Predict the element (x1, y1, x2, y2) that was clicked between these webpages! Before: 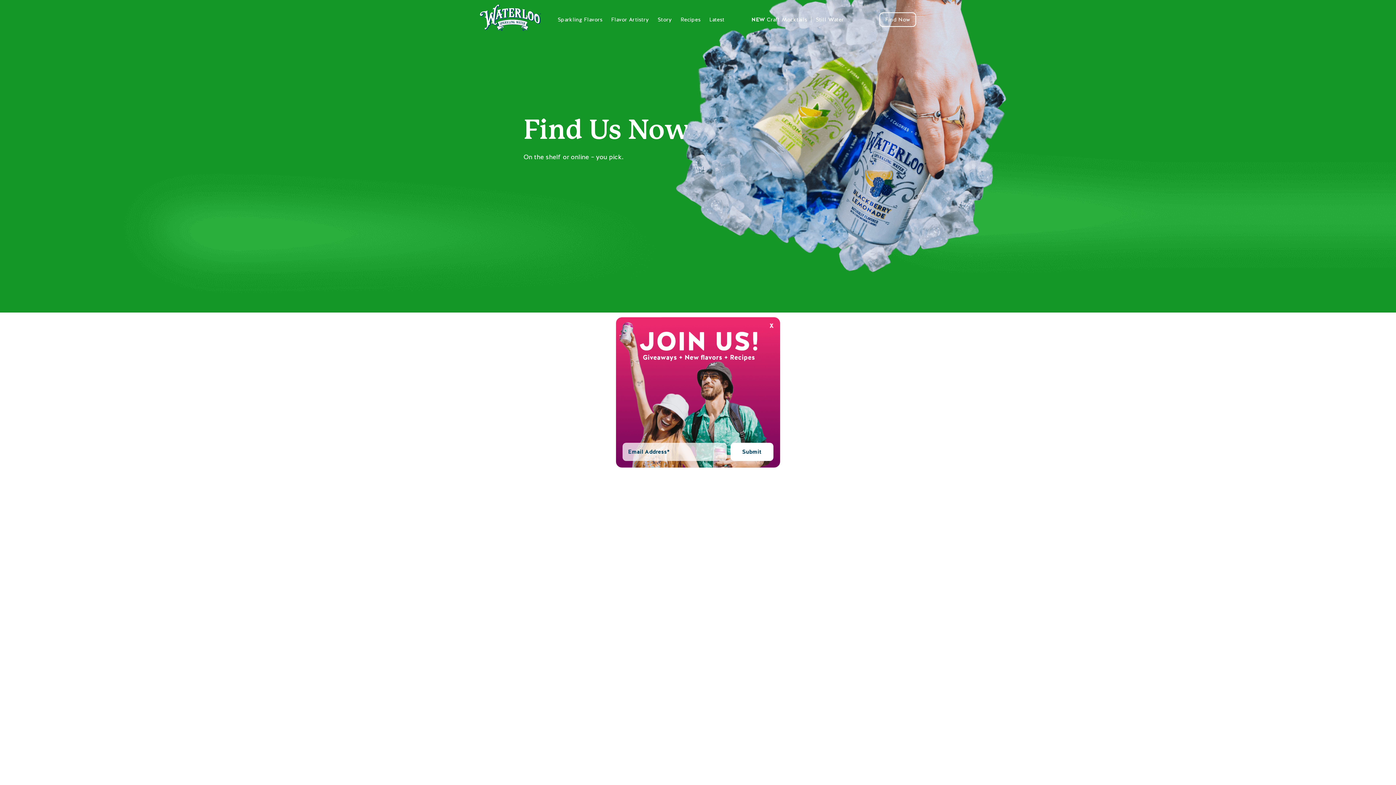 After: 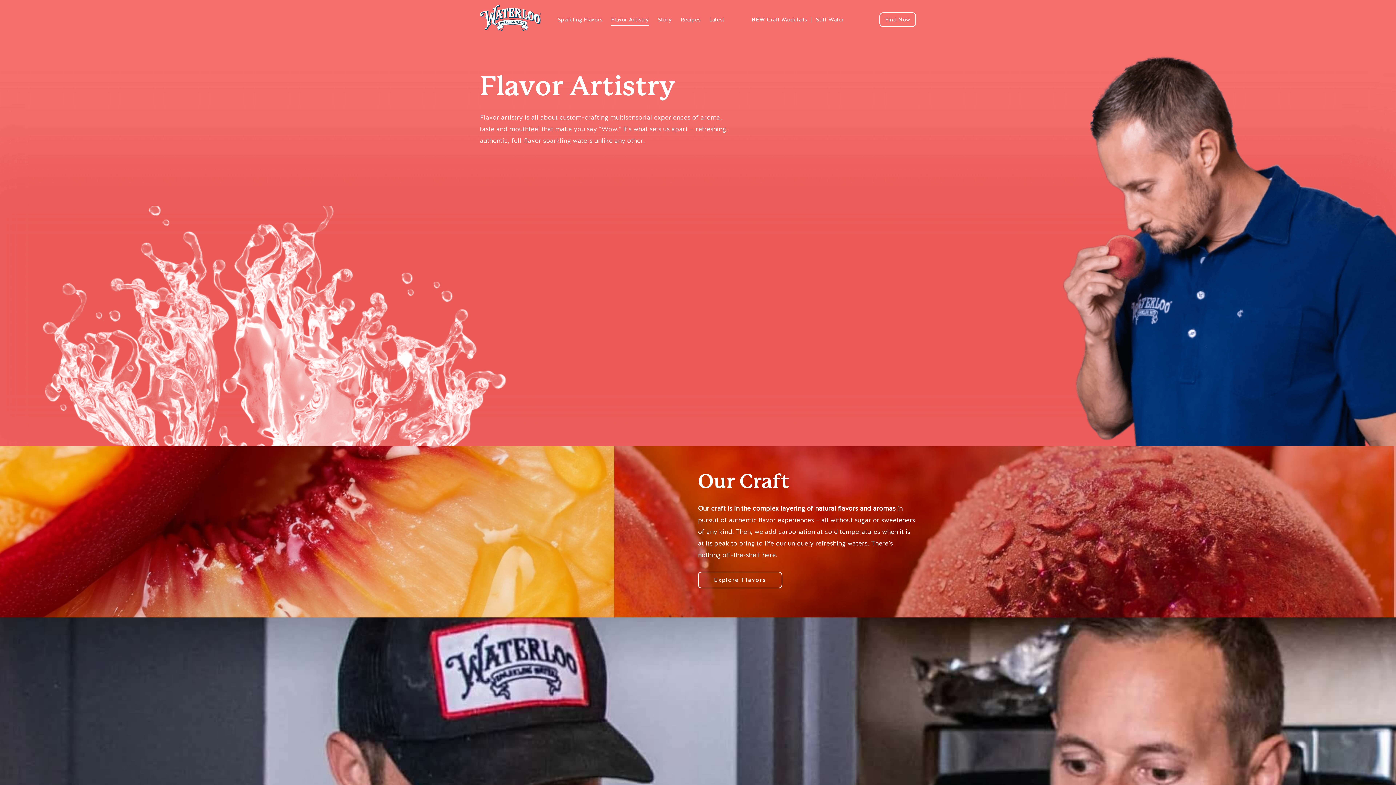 Action: label: Flavor Artistry bbox: (611, 10, 649, 29)